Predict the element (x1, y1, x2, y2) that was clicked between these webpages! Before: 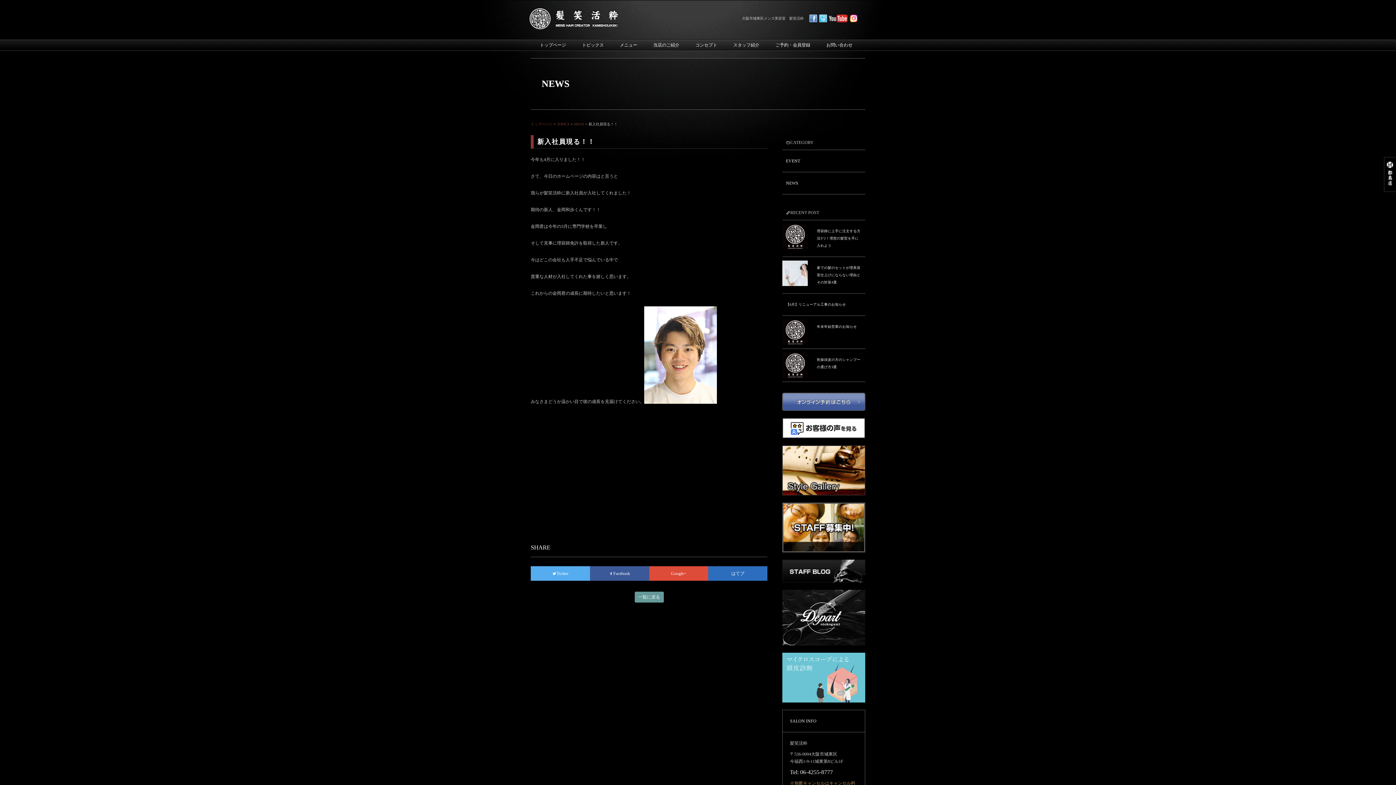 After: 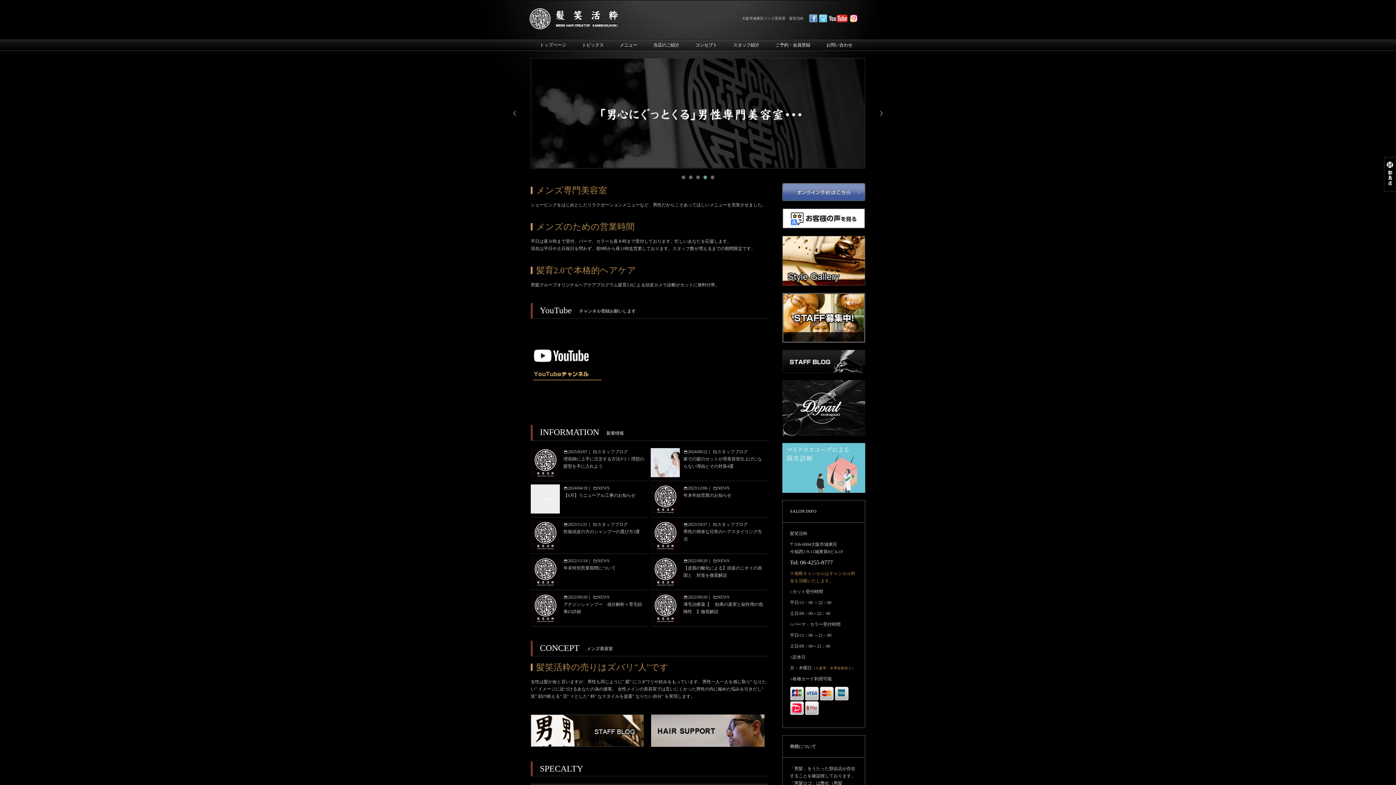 Action: bbox: (540, 42, 566, 47) label: トップページ